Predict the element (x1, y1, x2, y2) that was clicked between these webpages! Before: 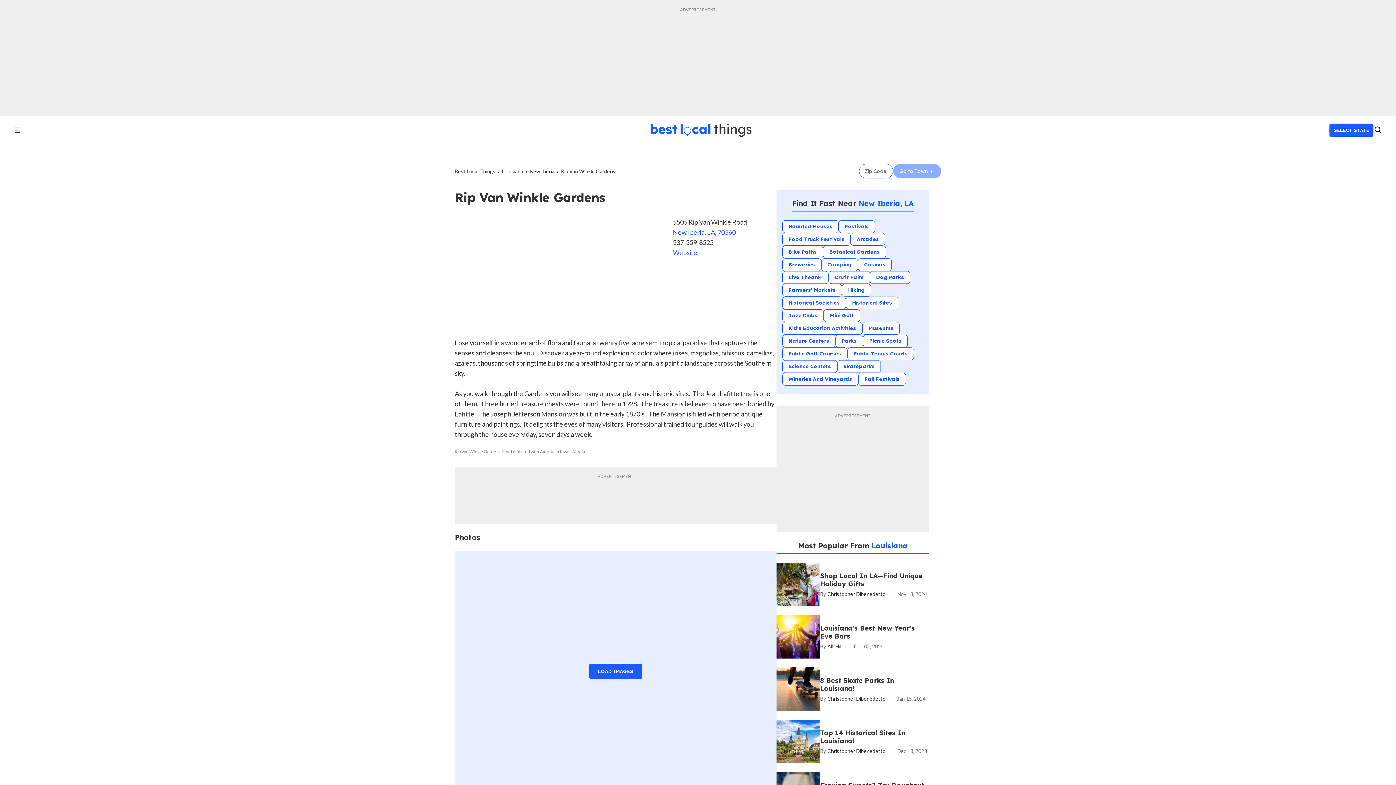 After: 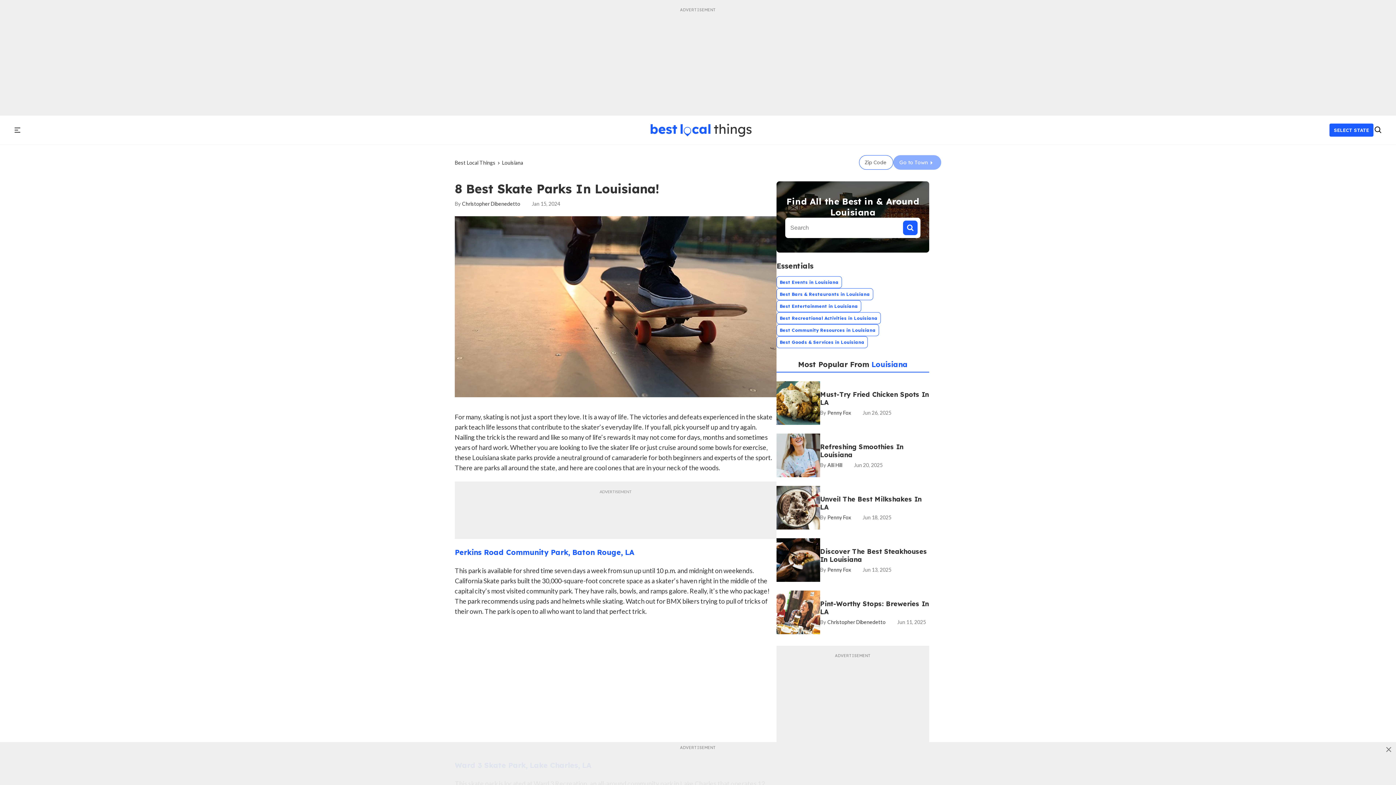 Action: bbox: (776, 686, 820, 691) label: 8 Best Skate Parks in Louisiana!